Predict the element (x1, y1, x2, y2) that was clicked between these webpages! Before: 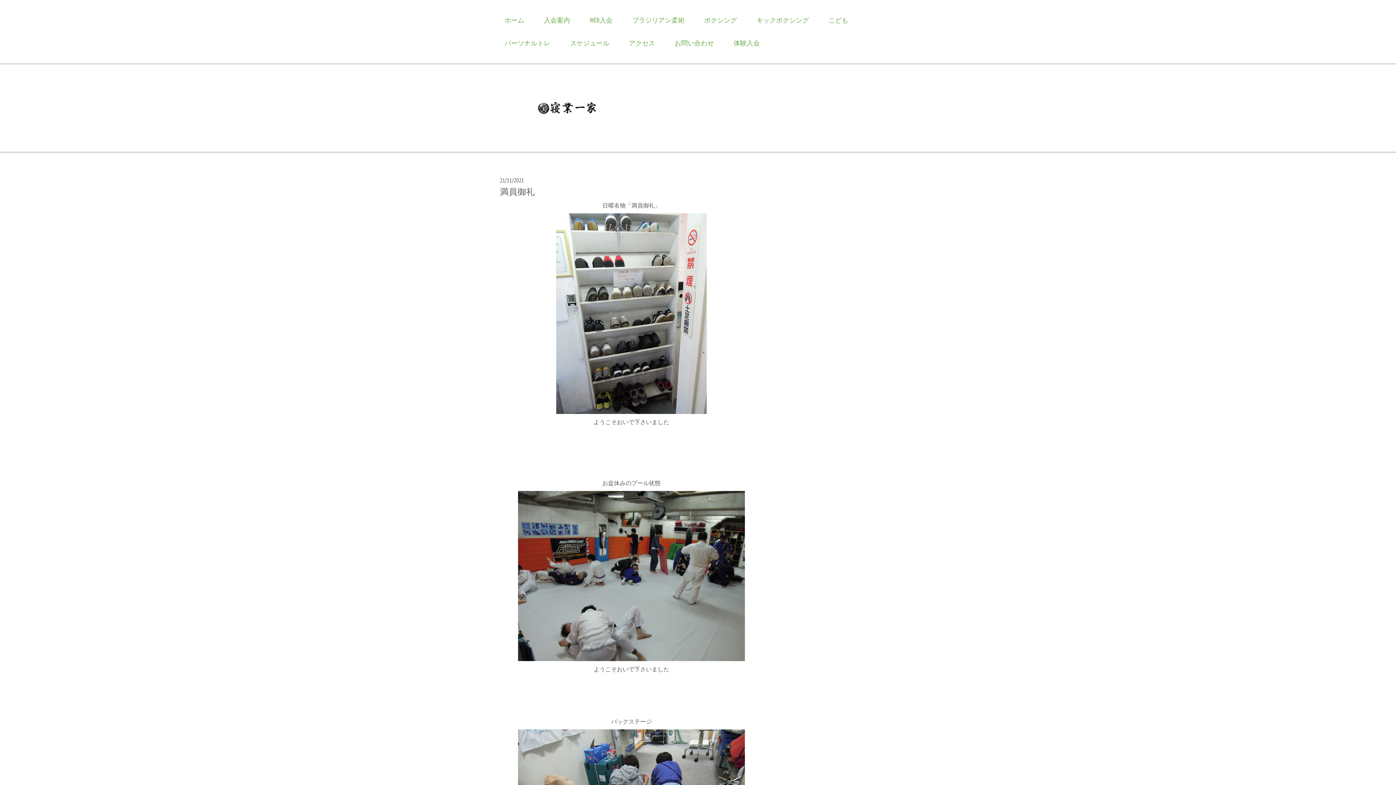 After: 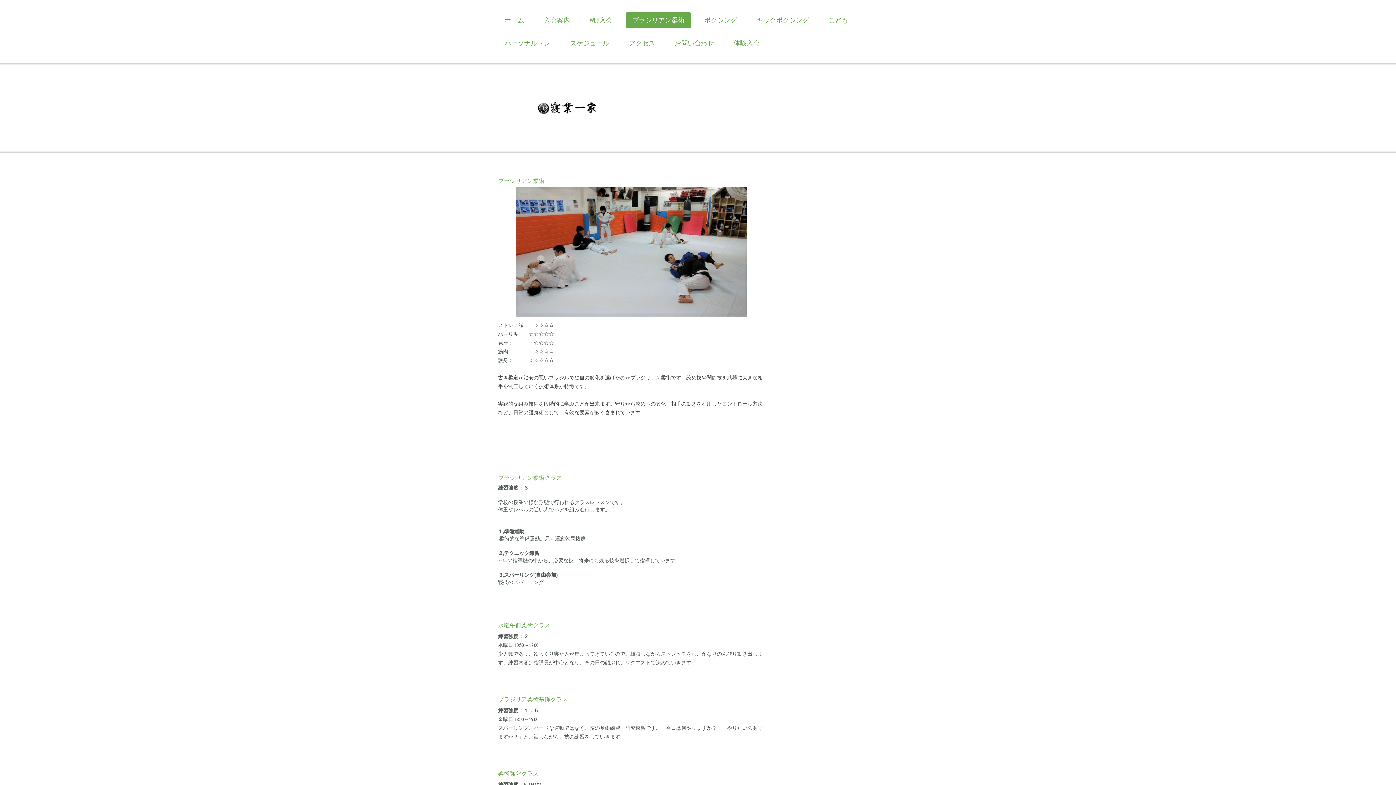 Action: bbox: (625, 12, 691, 28) label: ブラジリアン柔術